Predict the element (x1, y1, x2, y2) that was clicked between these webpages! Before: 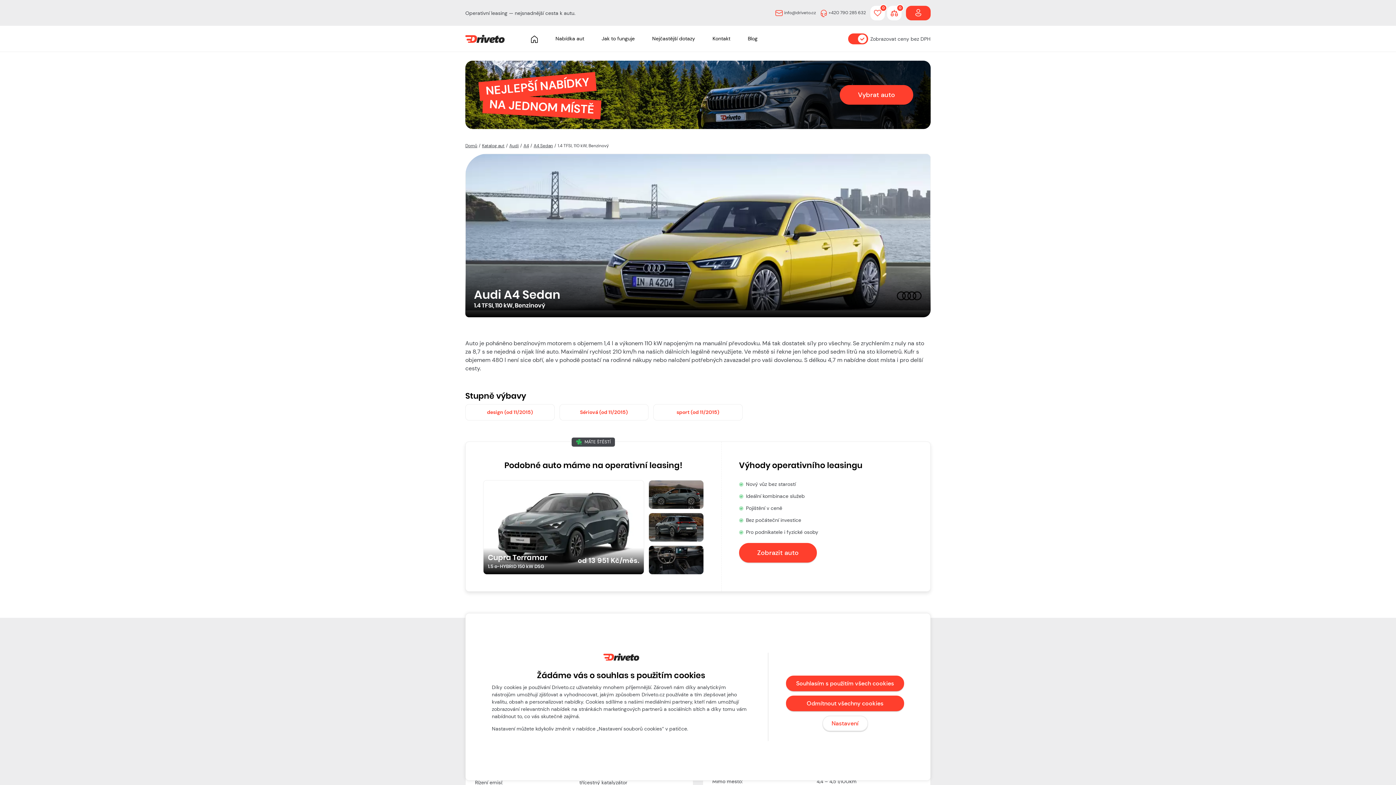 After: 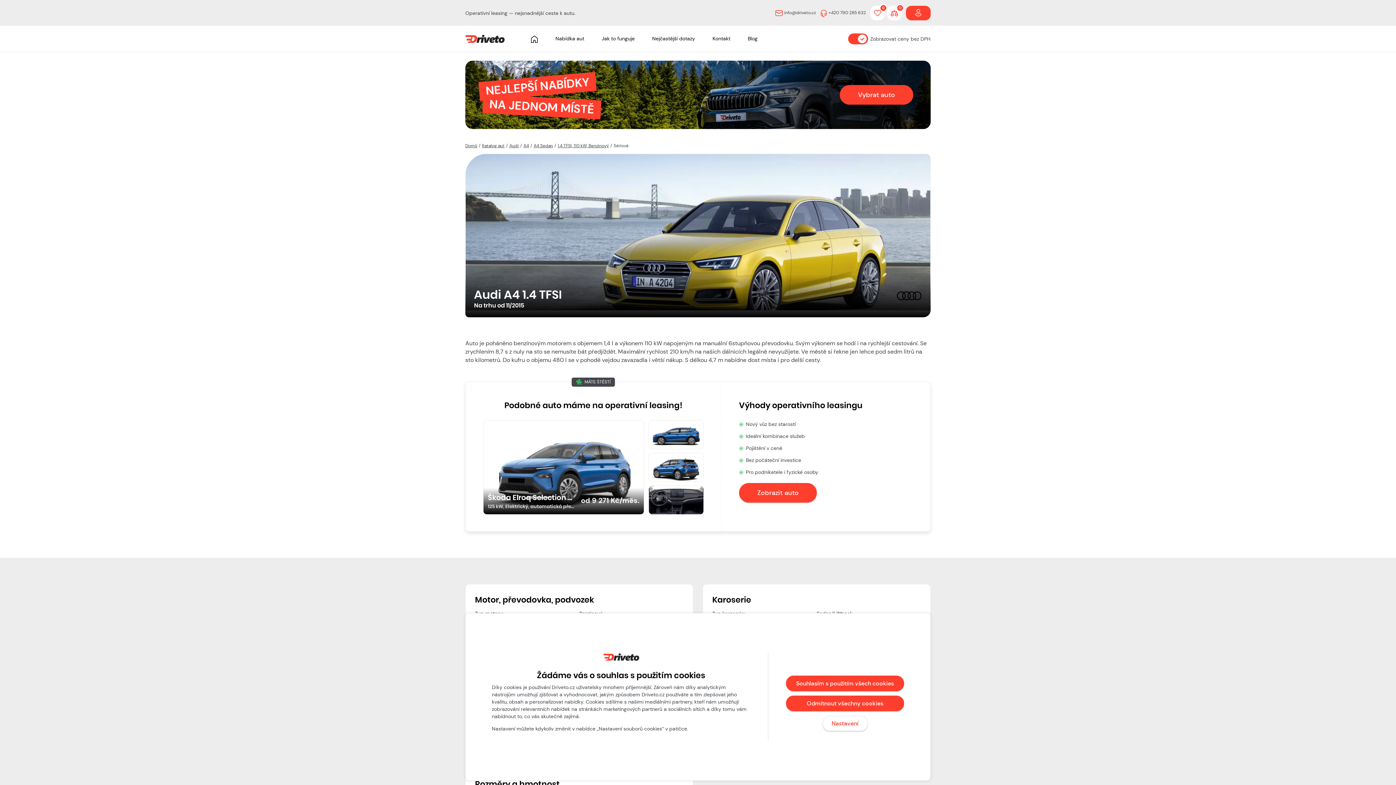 Action: label: Sériová (od 11/2015) bbox: (559, 404, 648, 420)